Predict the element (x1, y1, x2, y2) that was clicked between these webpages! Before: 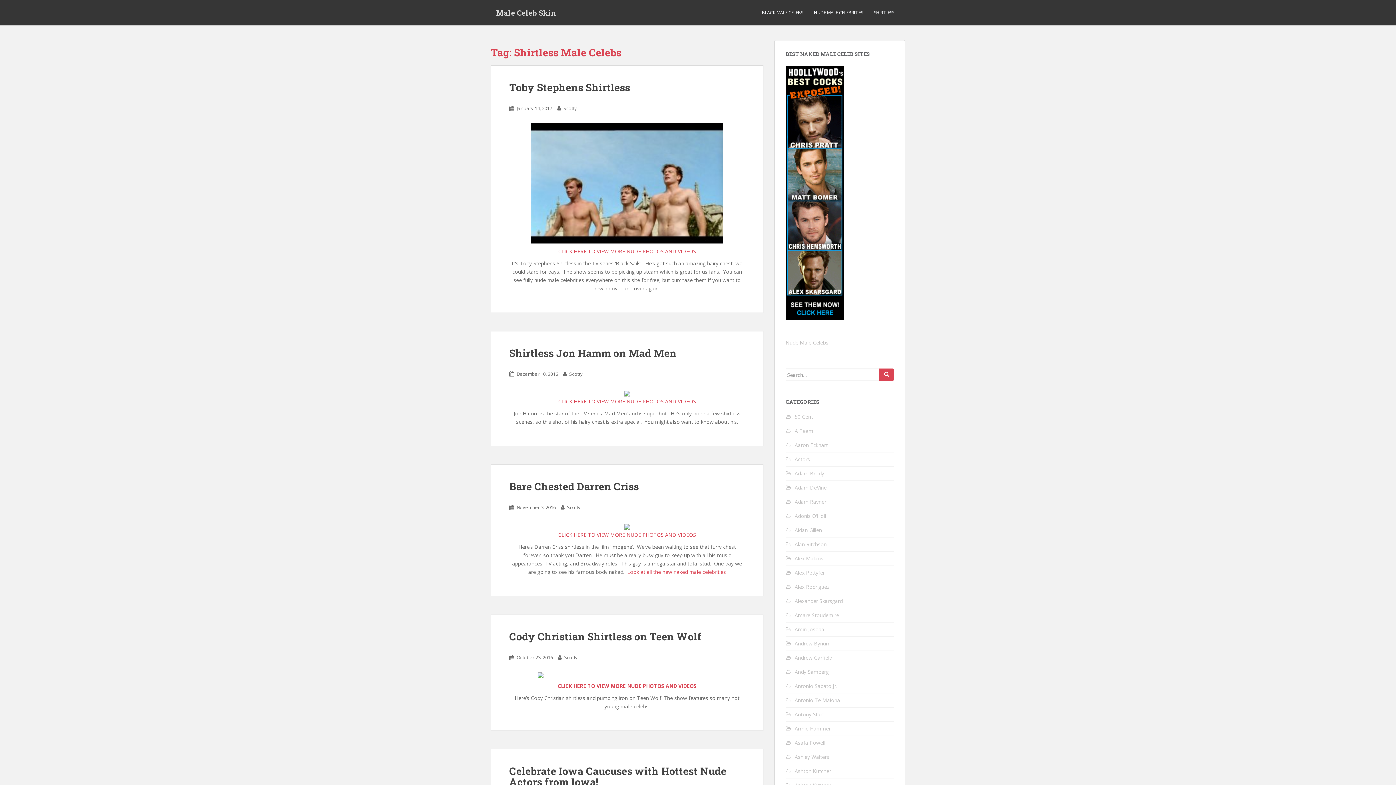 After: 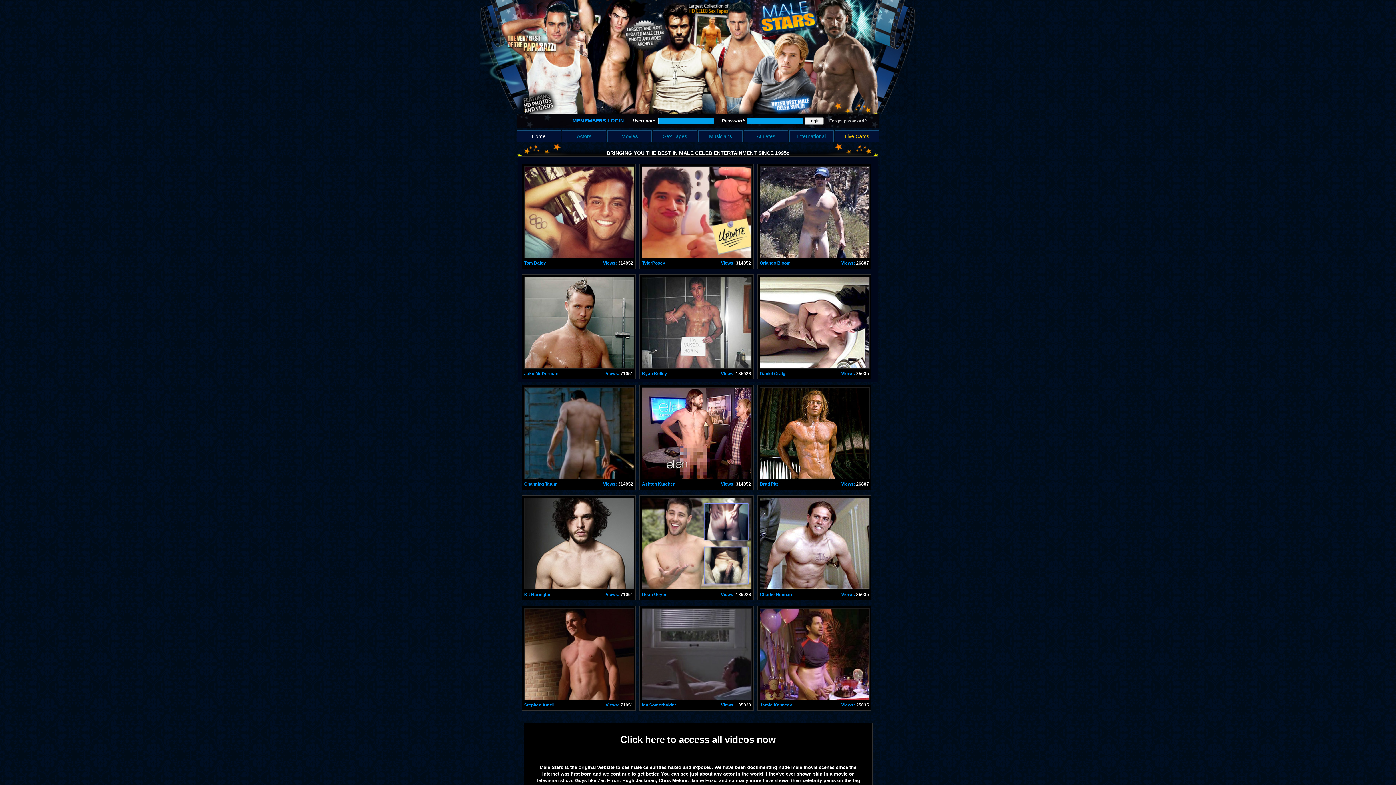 Action: bbox: (627, 568, 726, 575) label: Look at all the new naked male celebrities